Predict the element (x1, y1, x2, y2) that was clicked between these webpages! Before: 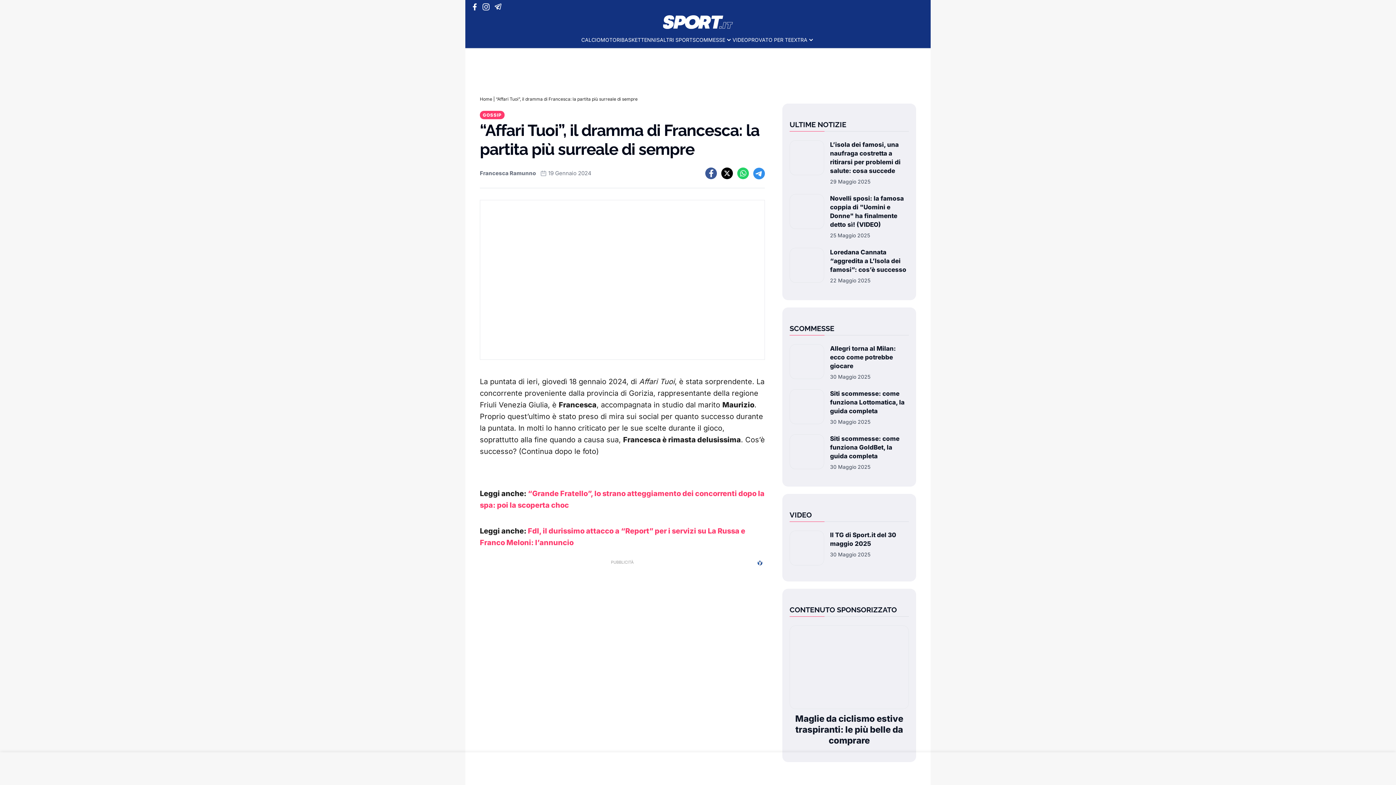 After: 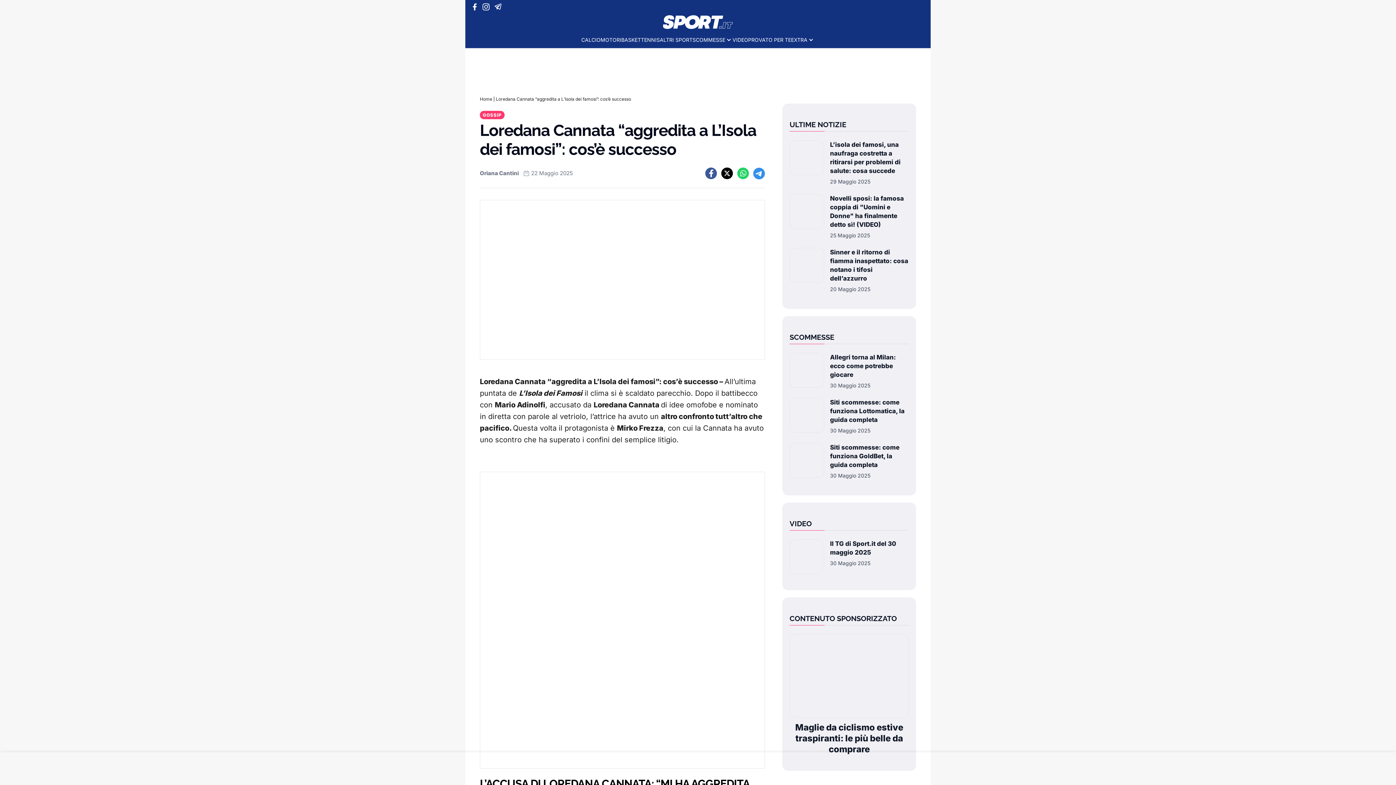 Action: label: Loredana Cannata “aggredita a L’Isola dei famosi”: cos’è successo bbox: (830, 248, 906, 273)